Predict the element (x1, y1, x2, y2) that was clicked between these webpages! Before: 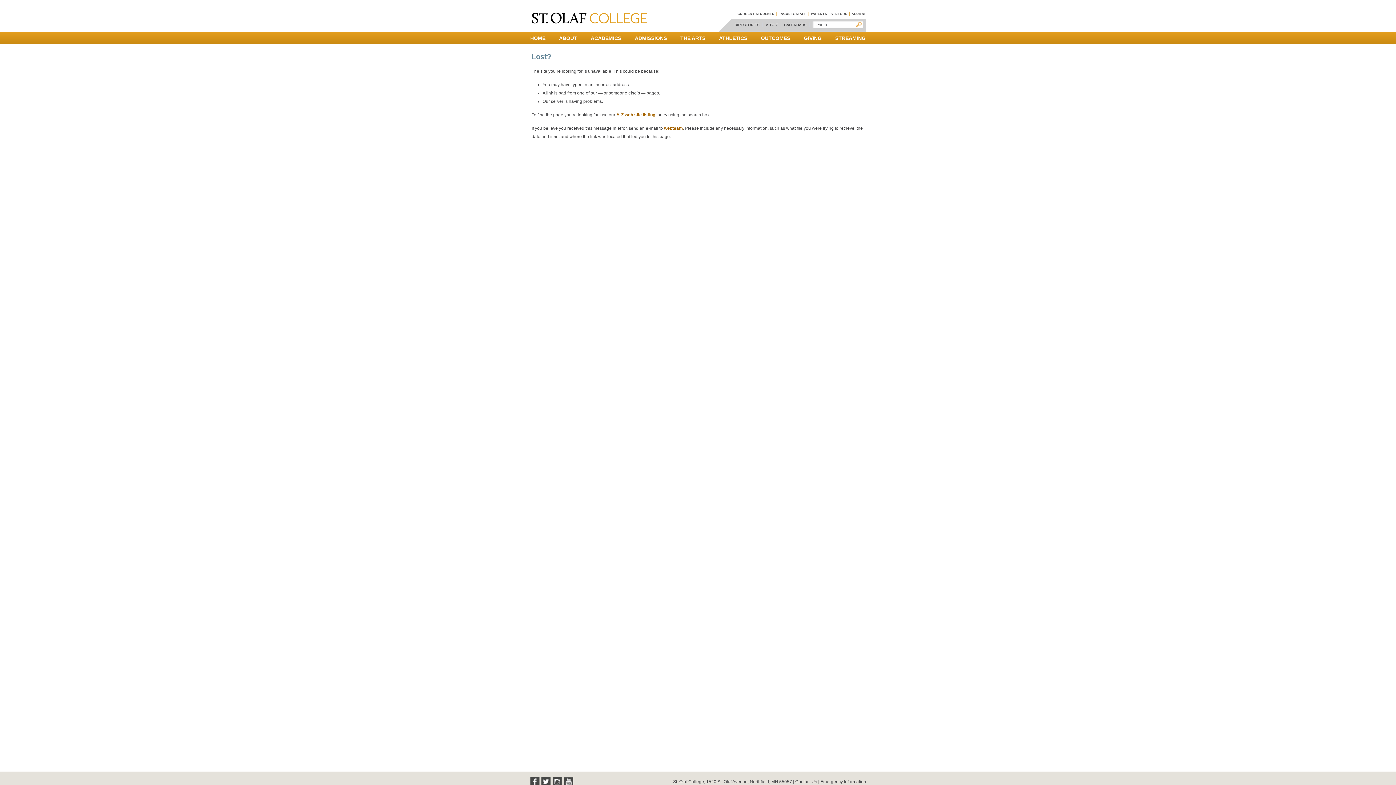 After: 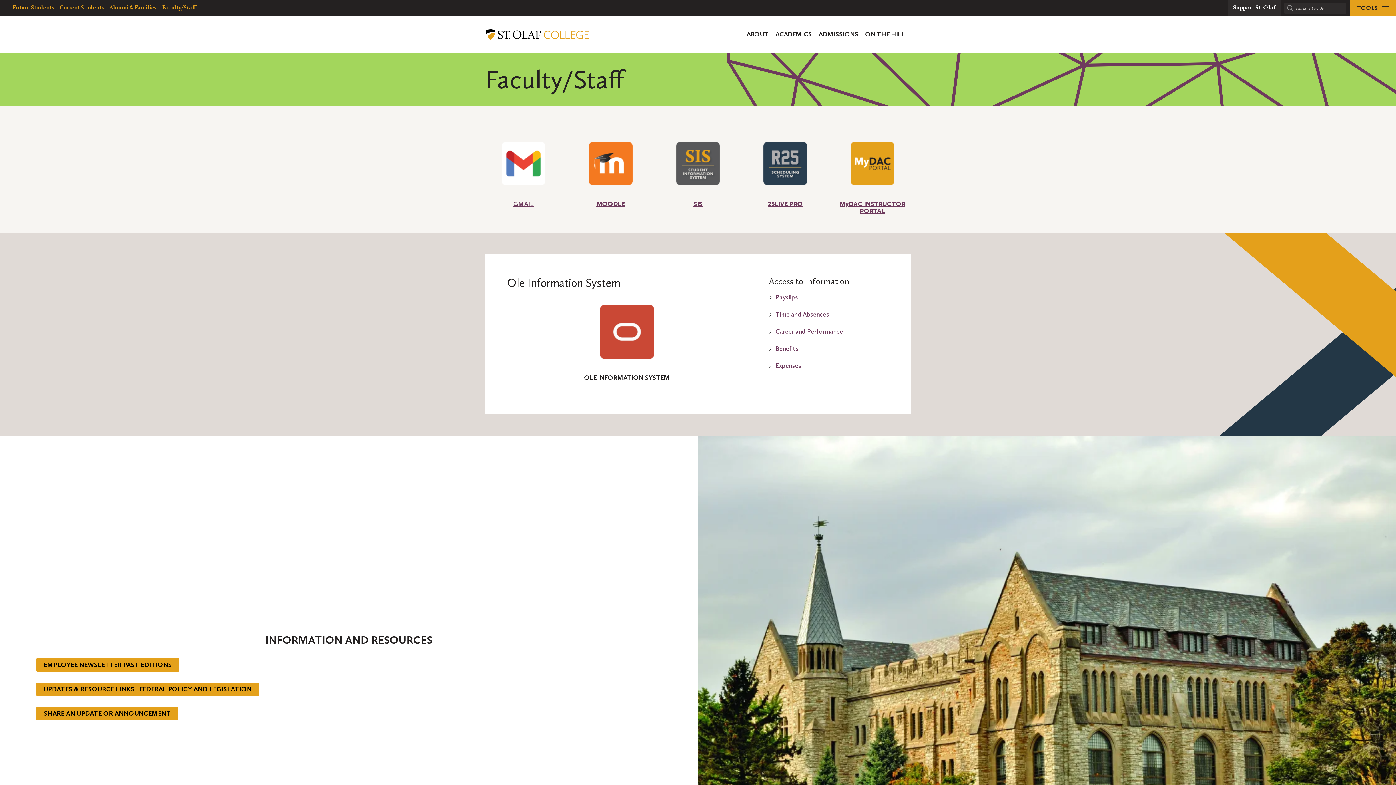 Action: bbox: (778, 12, 806, 16) label: FACULTY/STAFF